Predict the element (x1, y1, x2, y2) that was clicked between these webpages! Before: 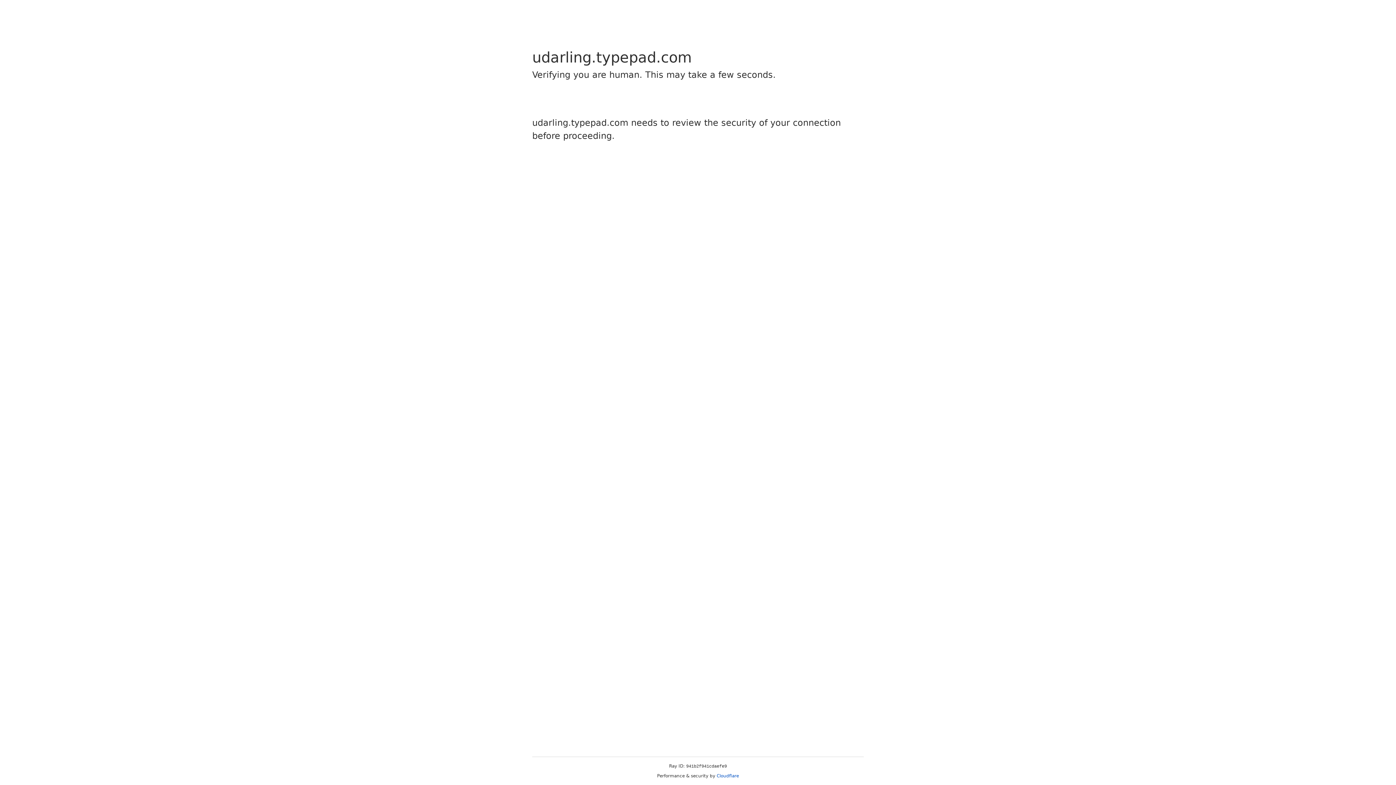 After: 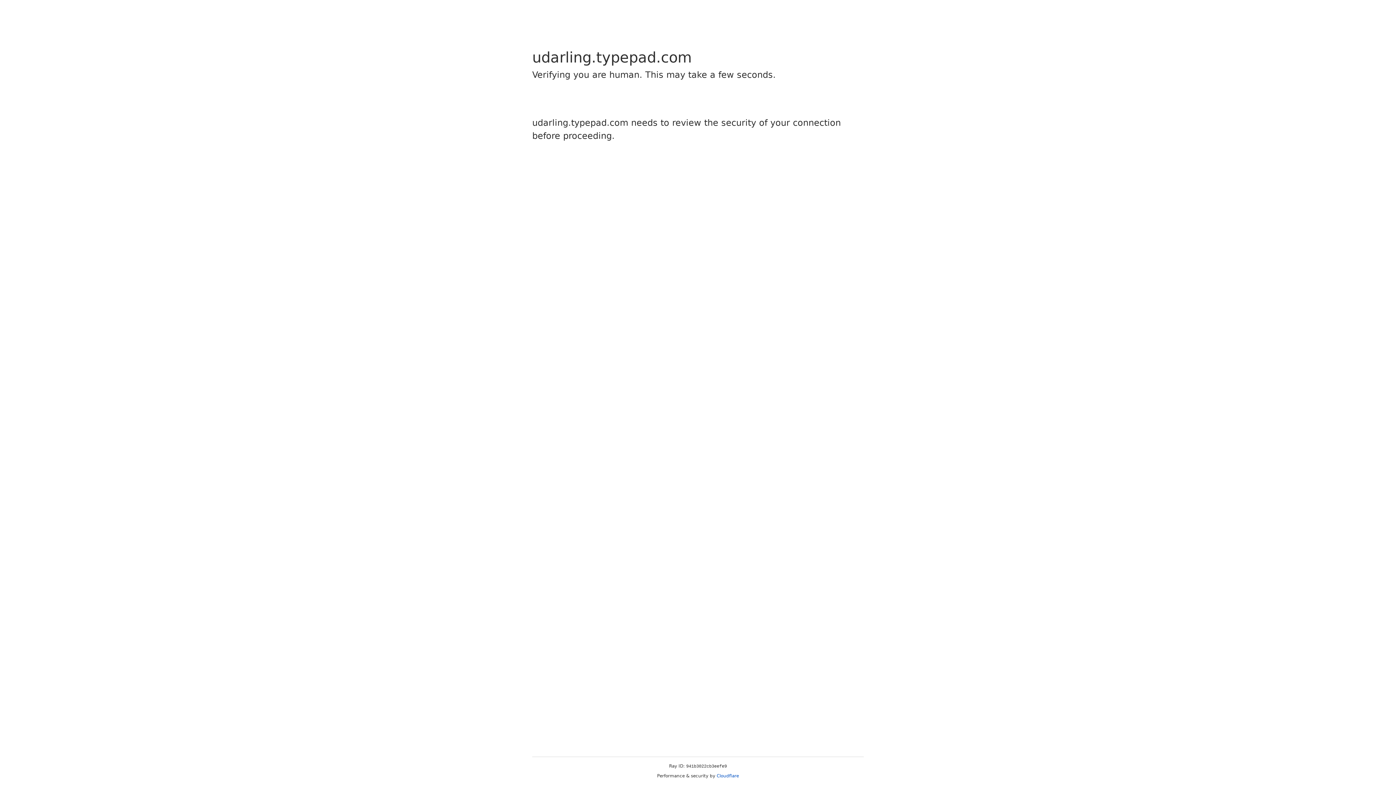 Action: bbox: (716, 773, 739, 778) label: Cloudflare